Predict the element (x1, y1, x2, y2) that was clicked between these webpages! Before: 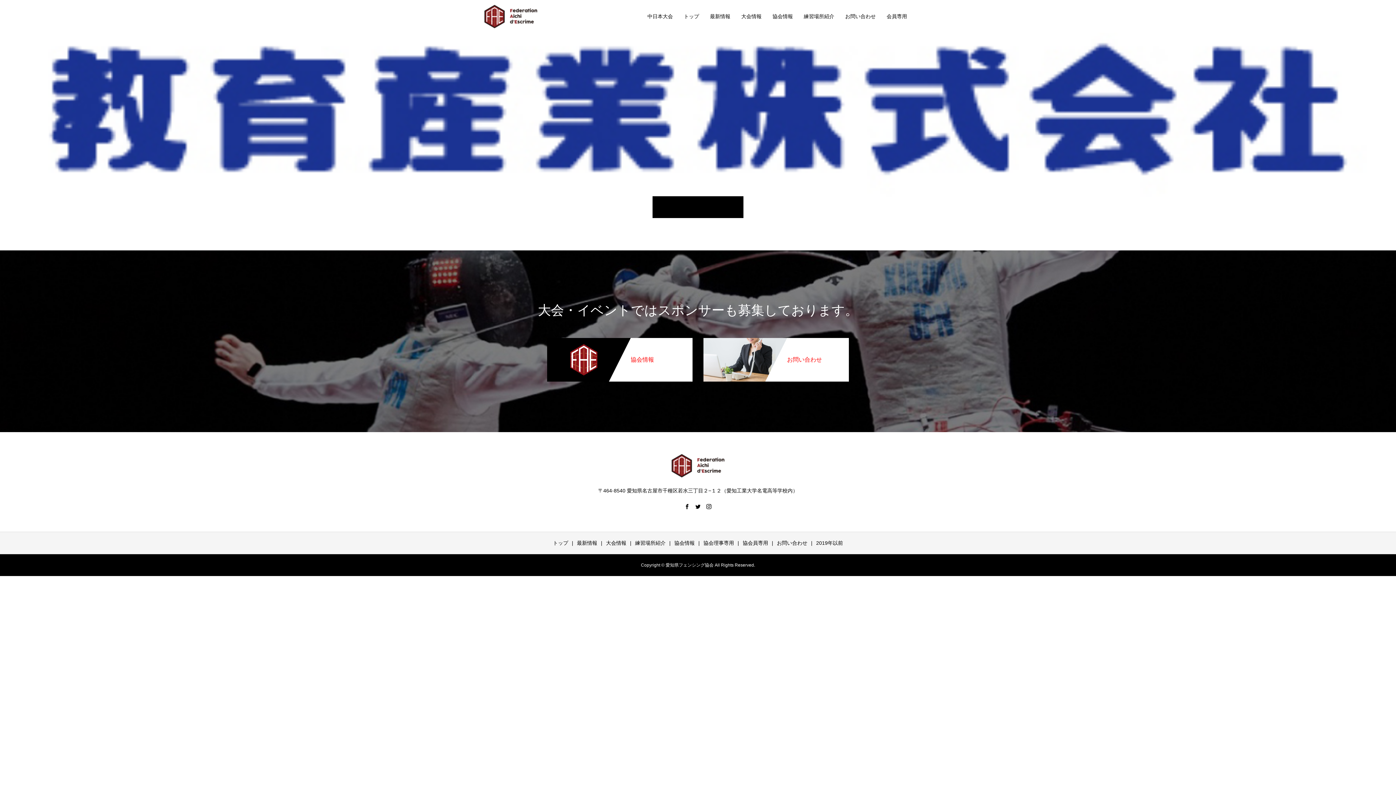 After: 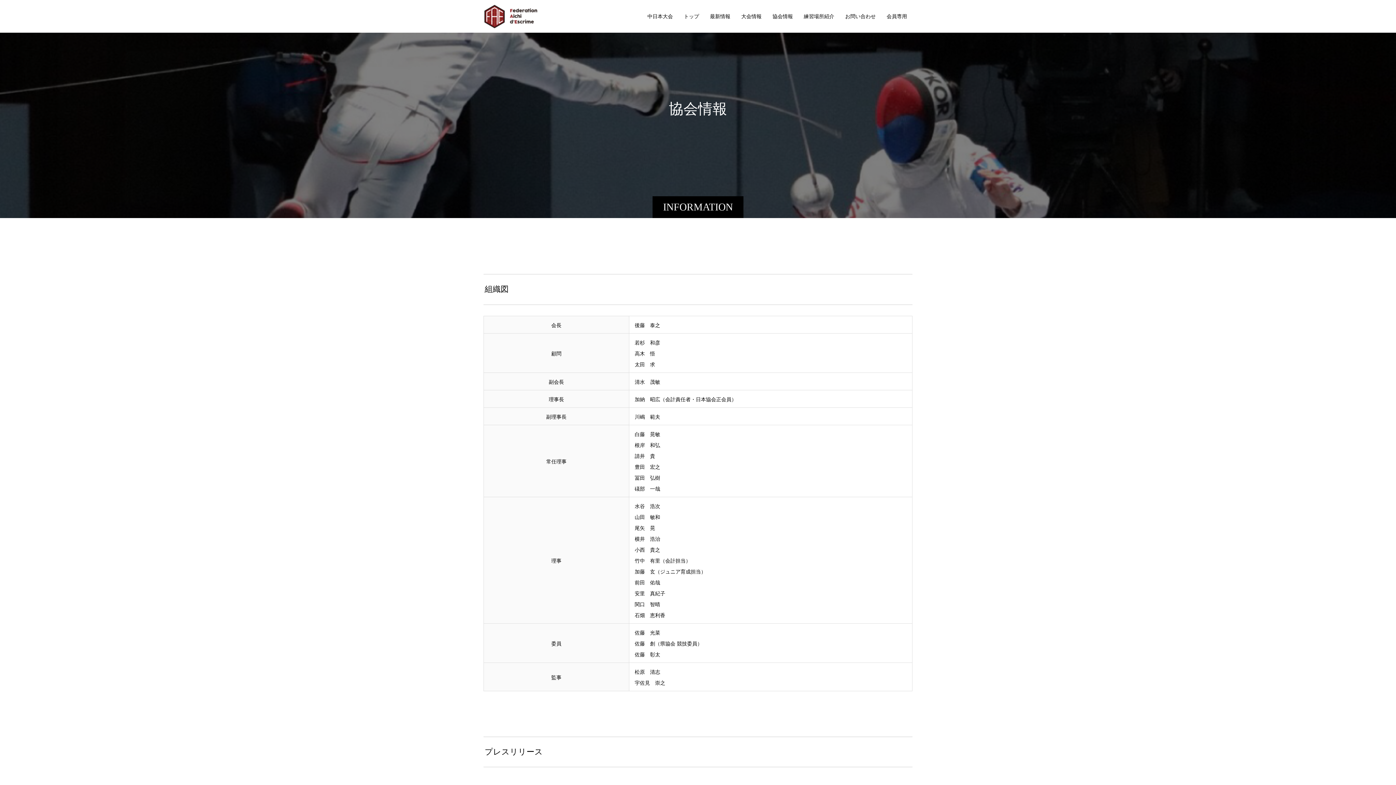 Action: bbox: (674, 540, 694, 546) label: 協会情報